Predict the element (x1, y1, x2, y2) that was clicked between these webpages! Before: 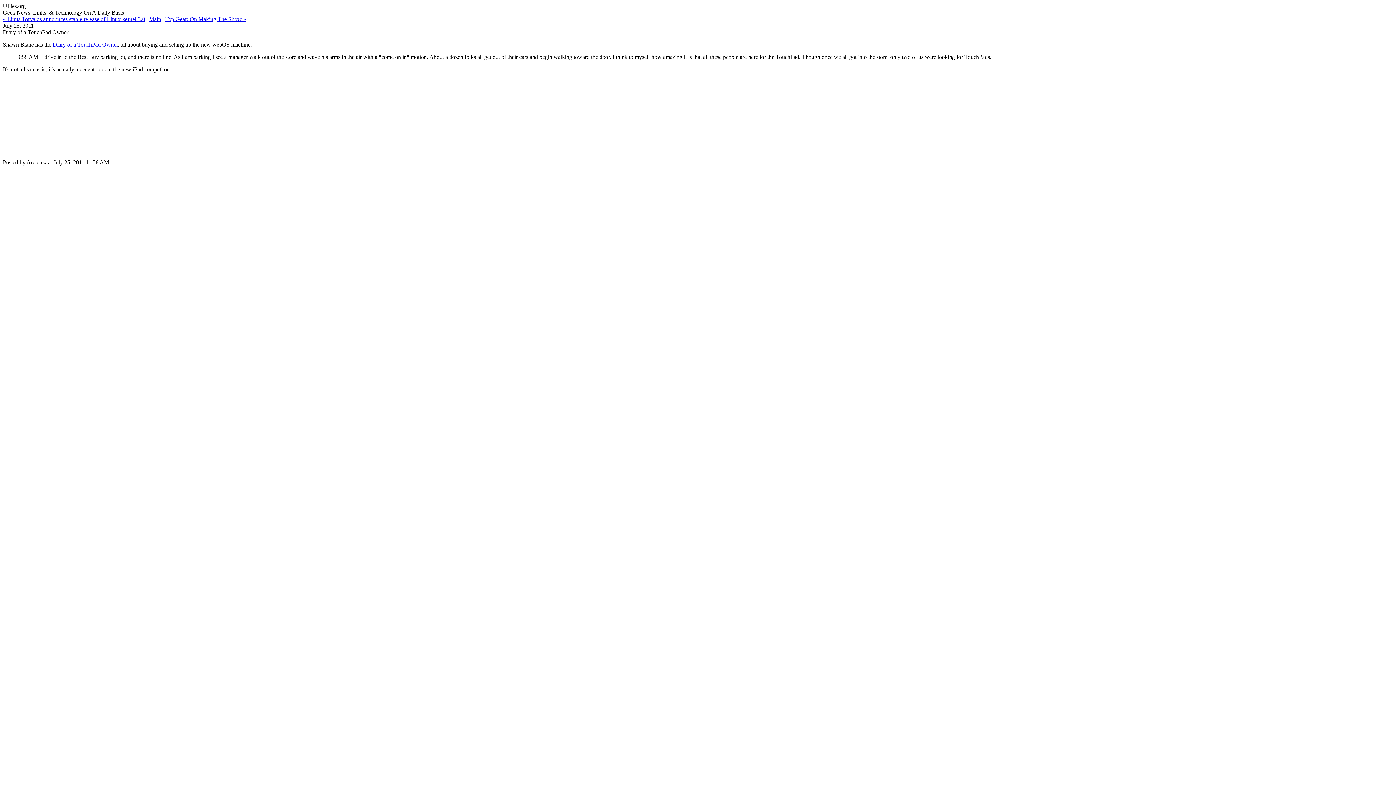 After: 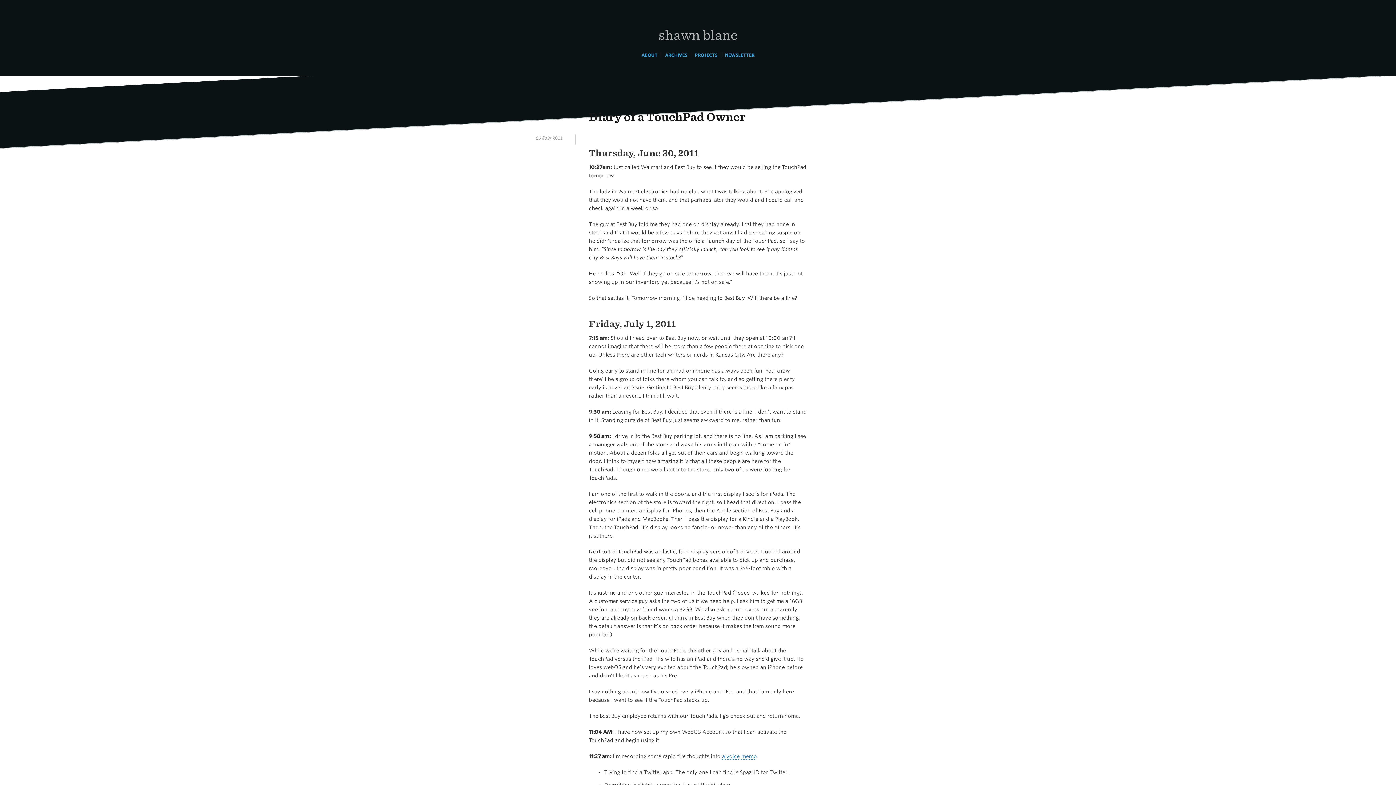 Action: label: Diary of a TouchPad Owner bbox: (52, 41, 117, 47)